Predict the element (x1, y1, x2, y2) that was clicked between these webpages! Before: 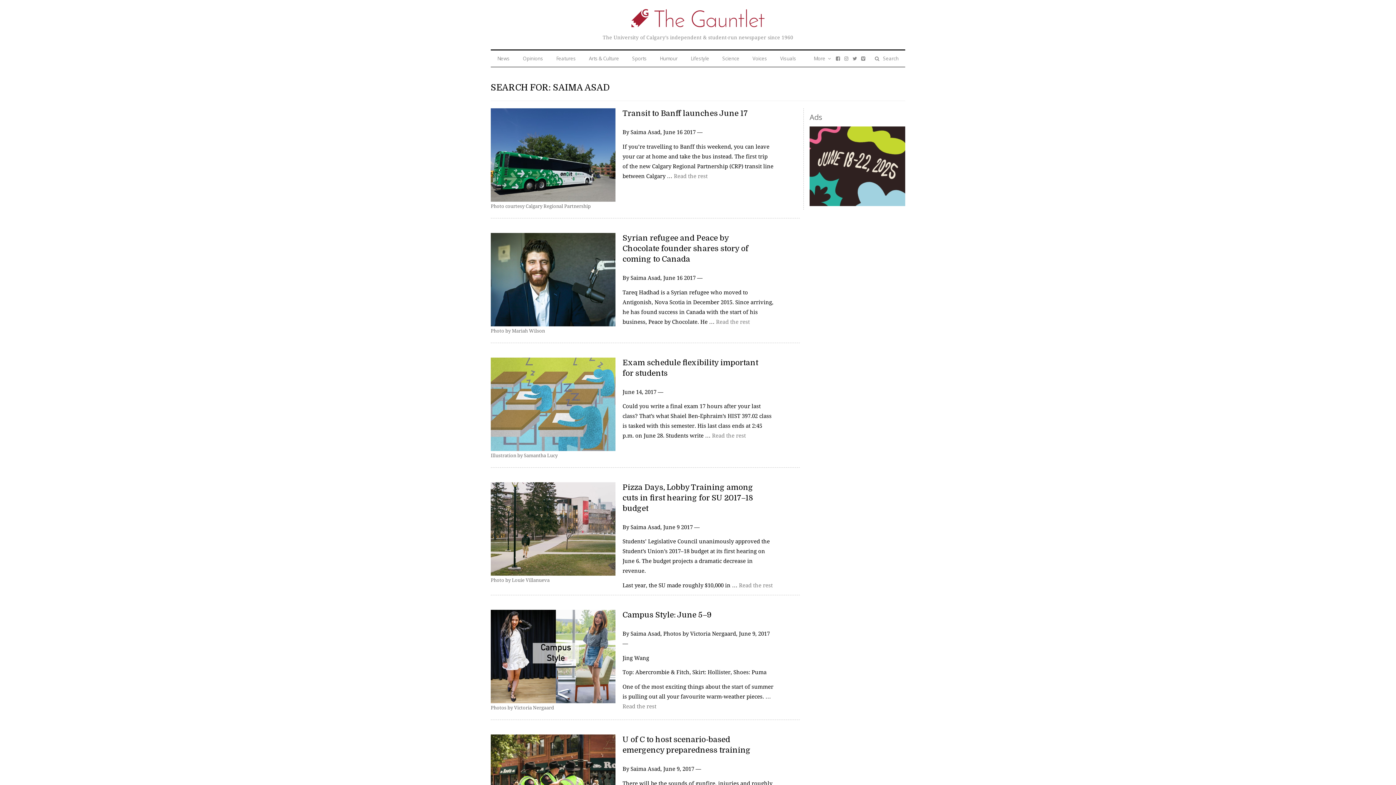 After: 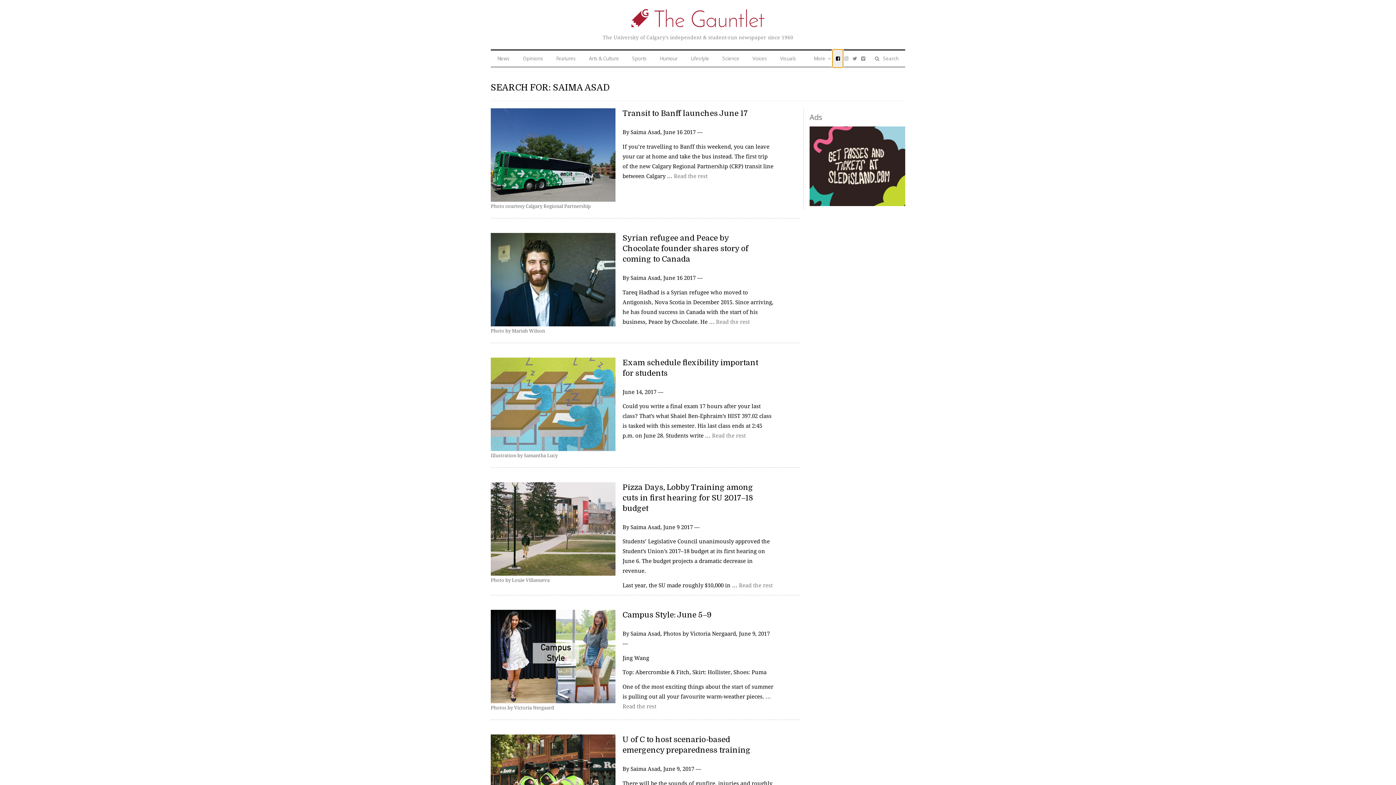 Action: bbox: (833, 49, 843, 67)